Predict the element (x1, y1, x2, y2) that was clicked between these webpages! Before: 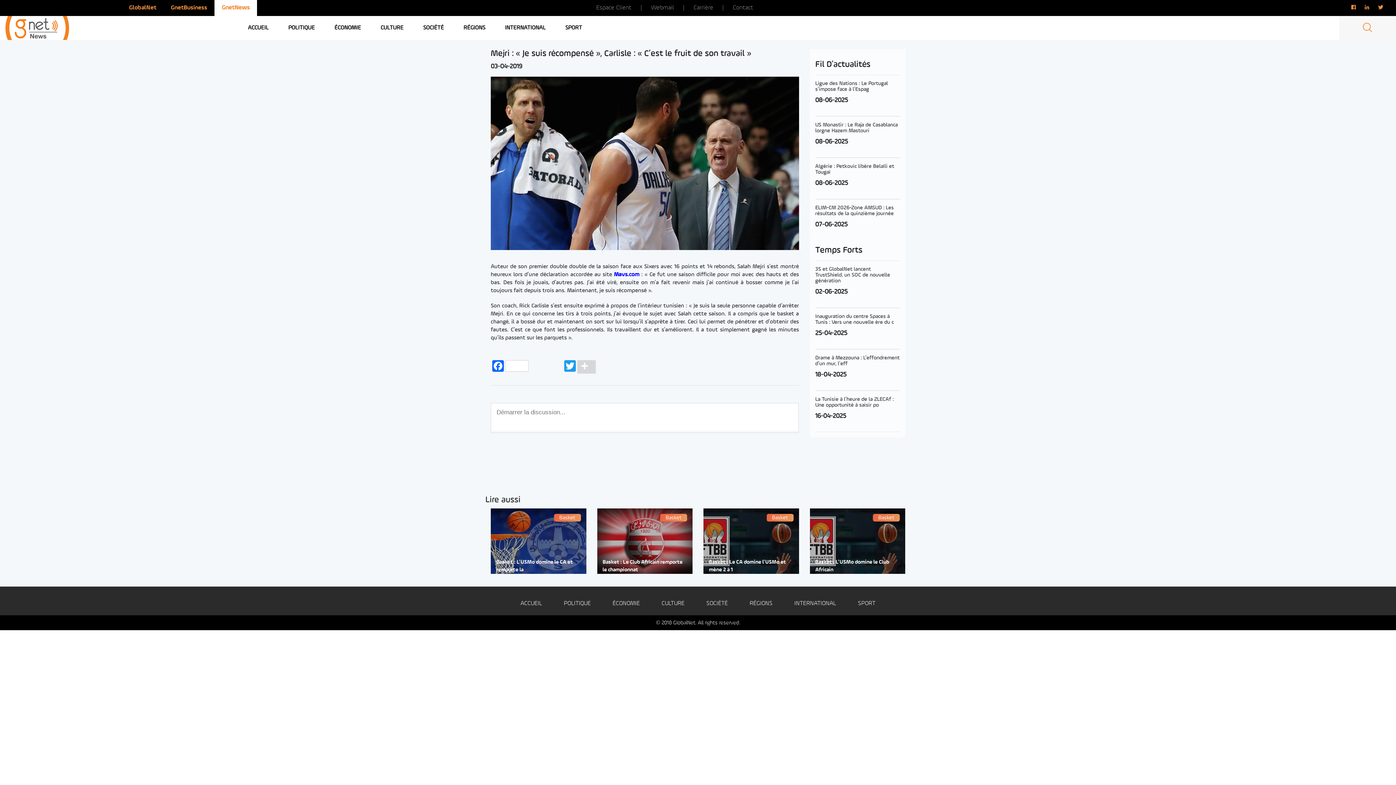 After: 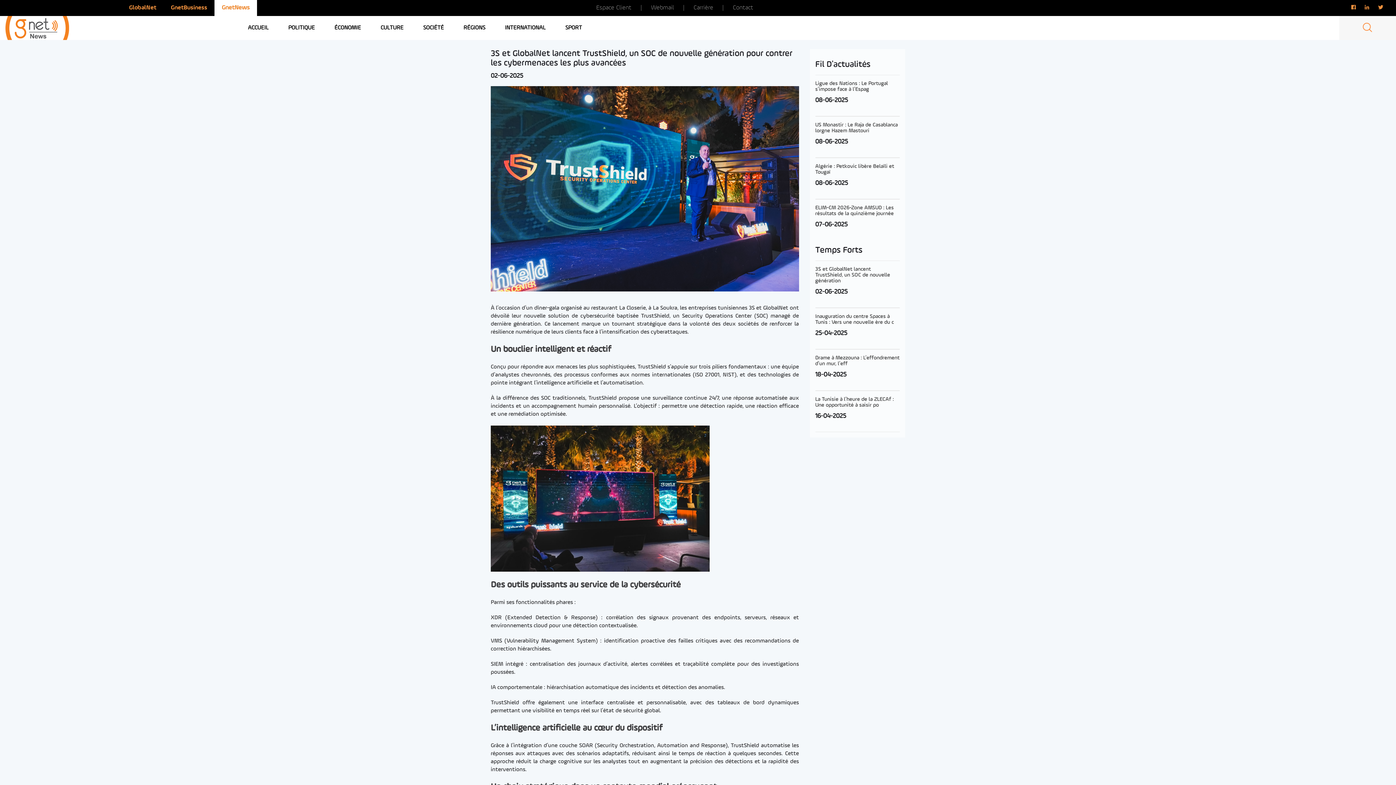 Action: bbox: (815, 260, 899, 307) label: 3S et GlobalNet lancent TrustShield, un SOC de nouvelle génération
02-06-2025